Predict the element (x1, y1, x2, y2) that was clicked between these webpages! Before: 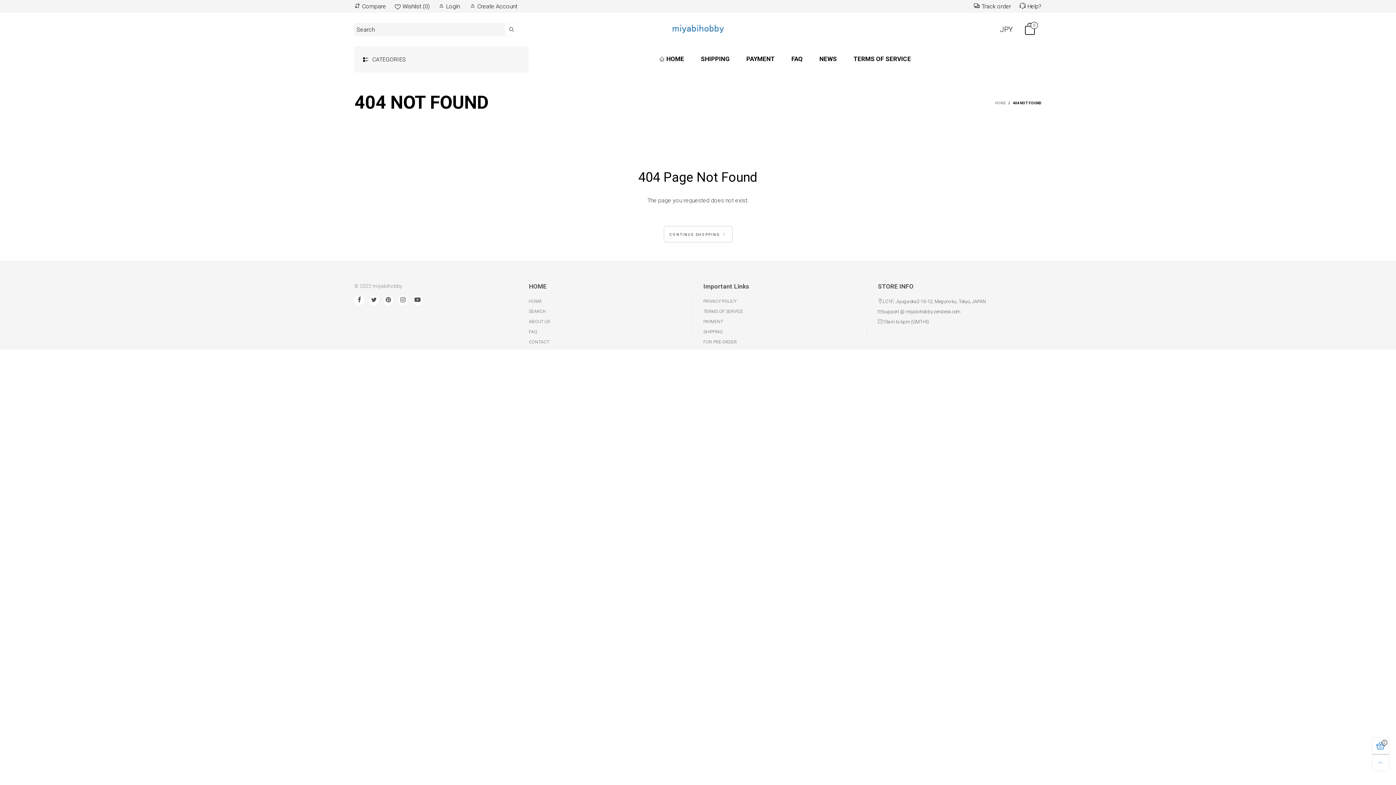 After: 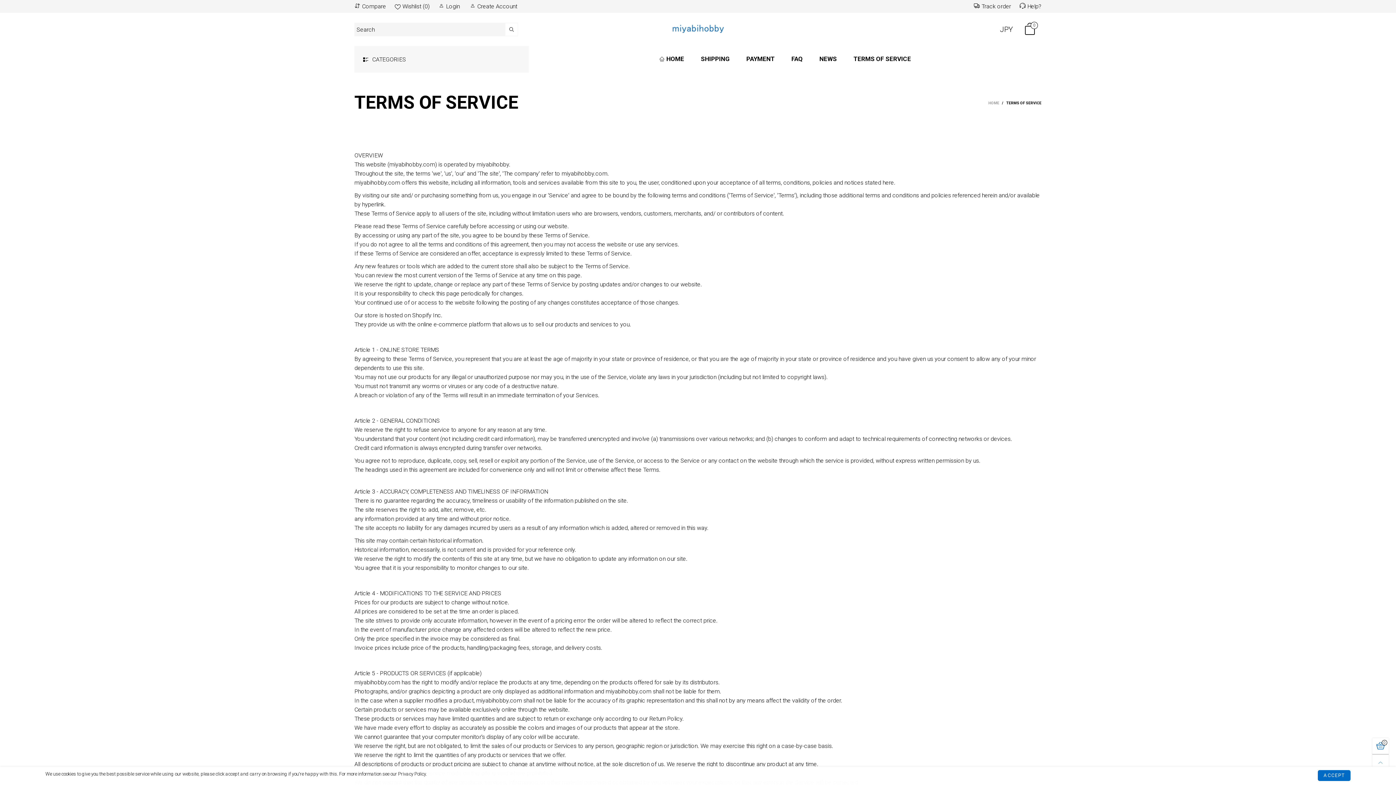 Action: label: TERMS OF SERVICE bbox: (853, 55, 911, 62)